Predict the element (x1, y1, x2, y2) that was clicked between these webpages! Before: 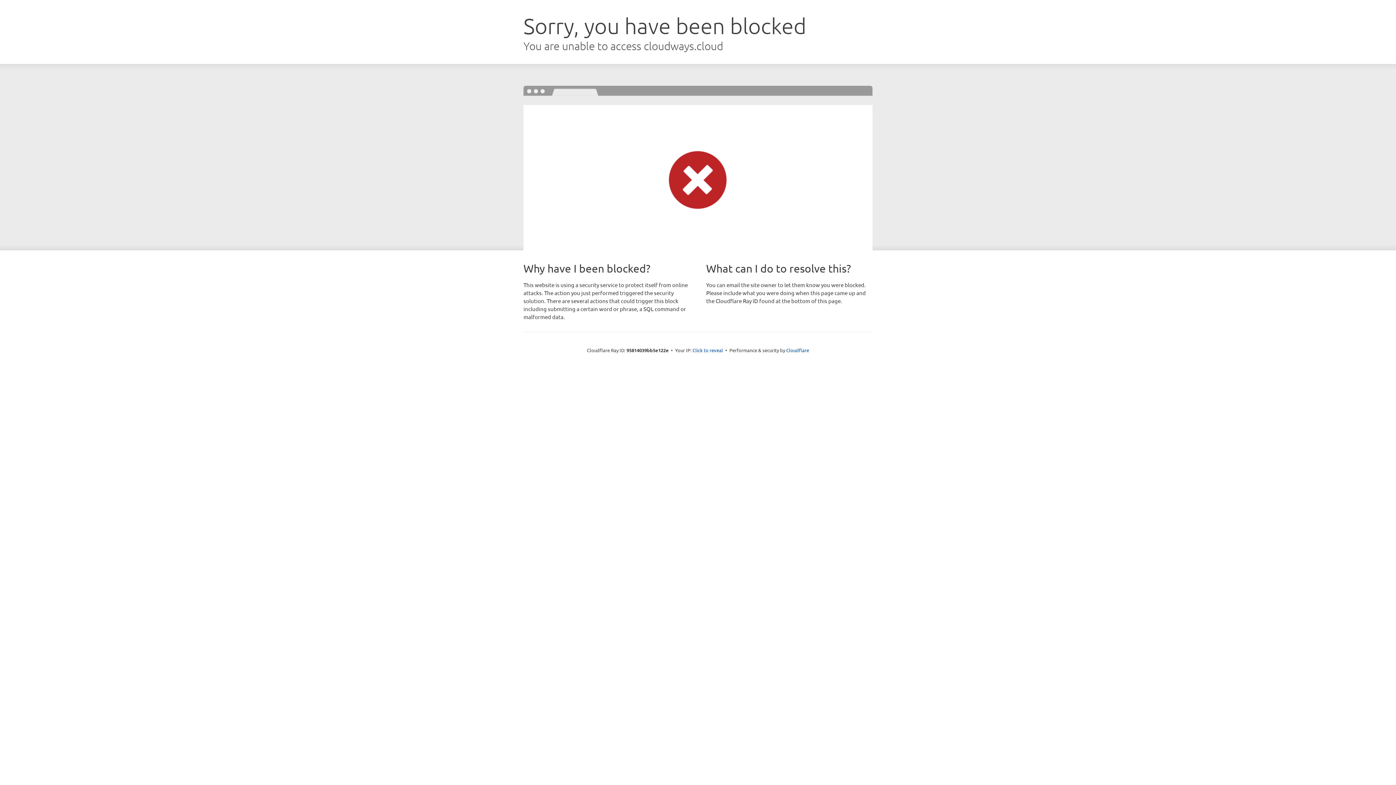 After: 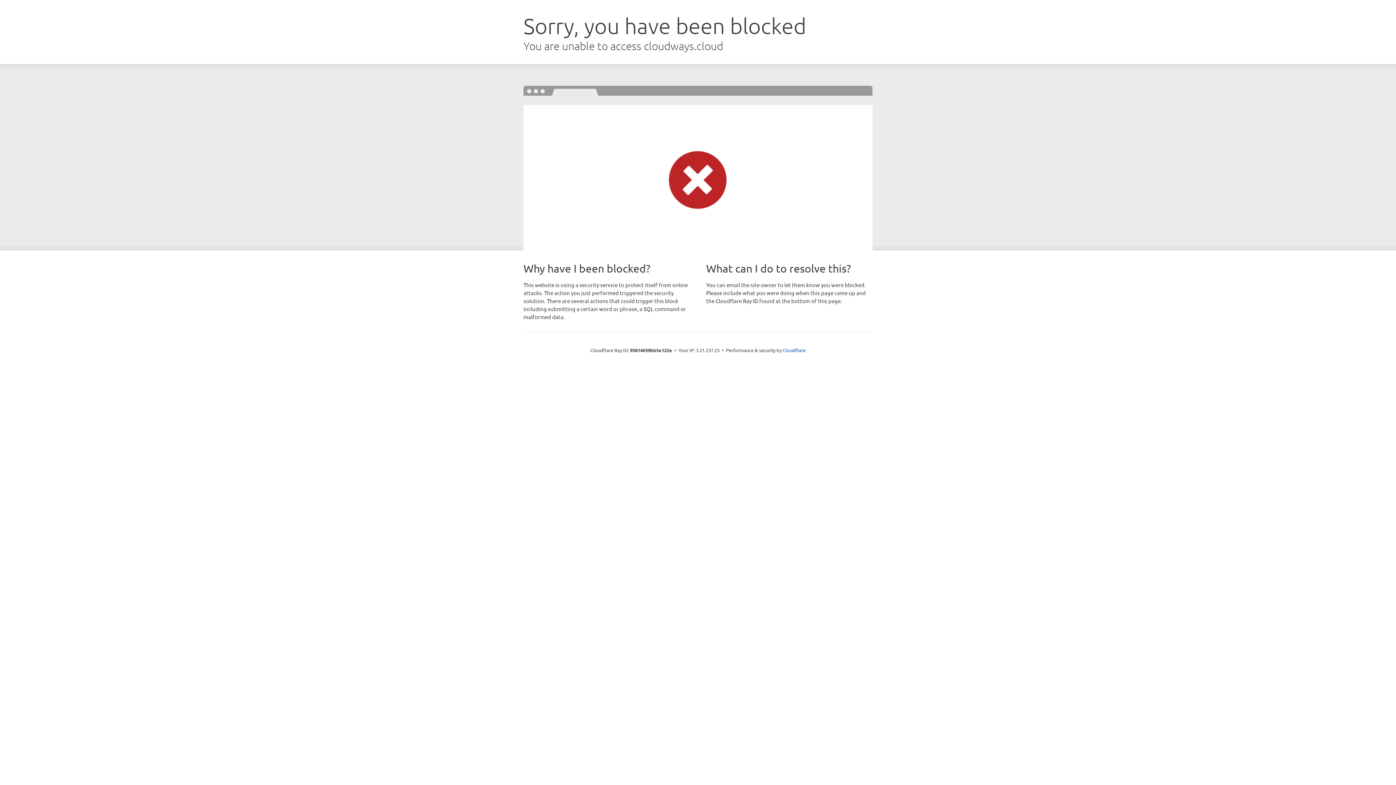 Action: bbox: (692, 346, 723, 353) label: Click to reveal